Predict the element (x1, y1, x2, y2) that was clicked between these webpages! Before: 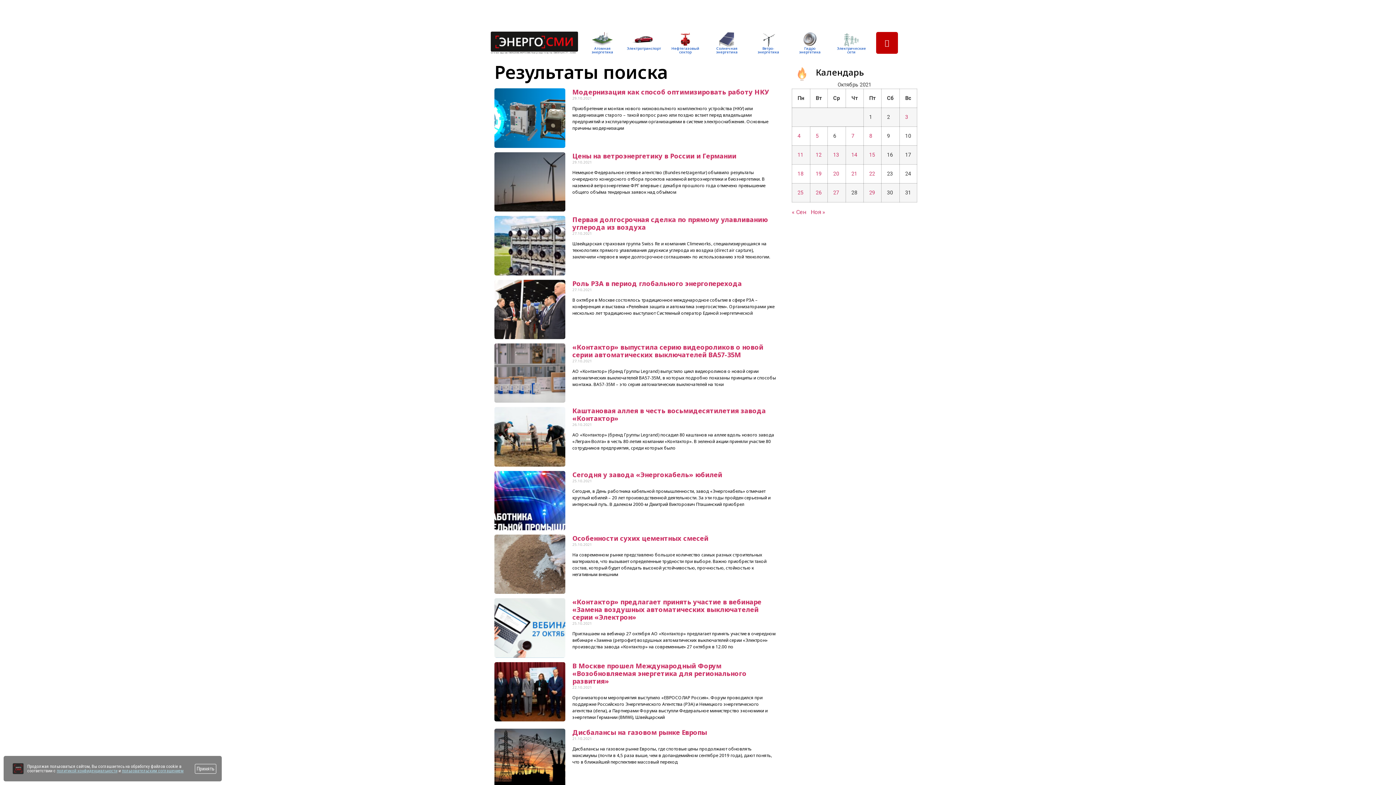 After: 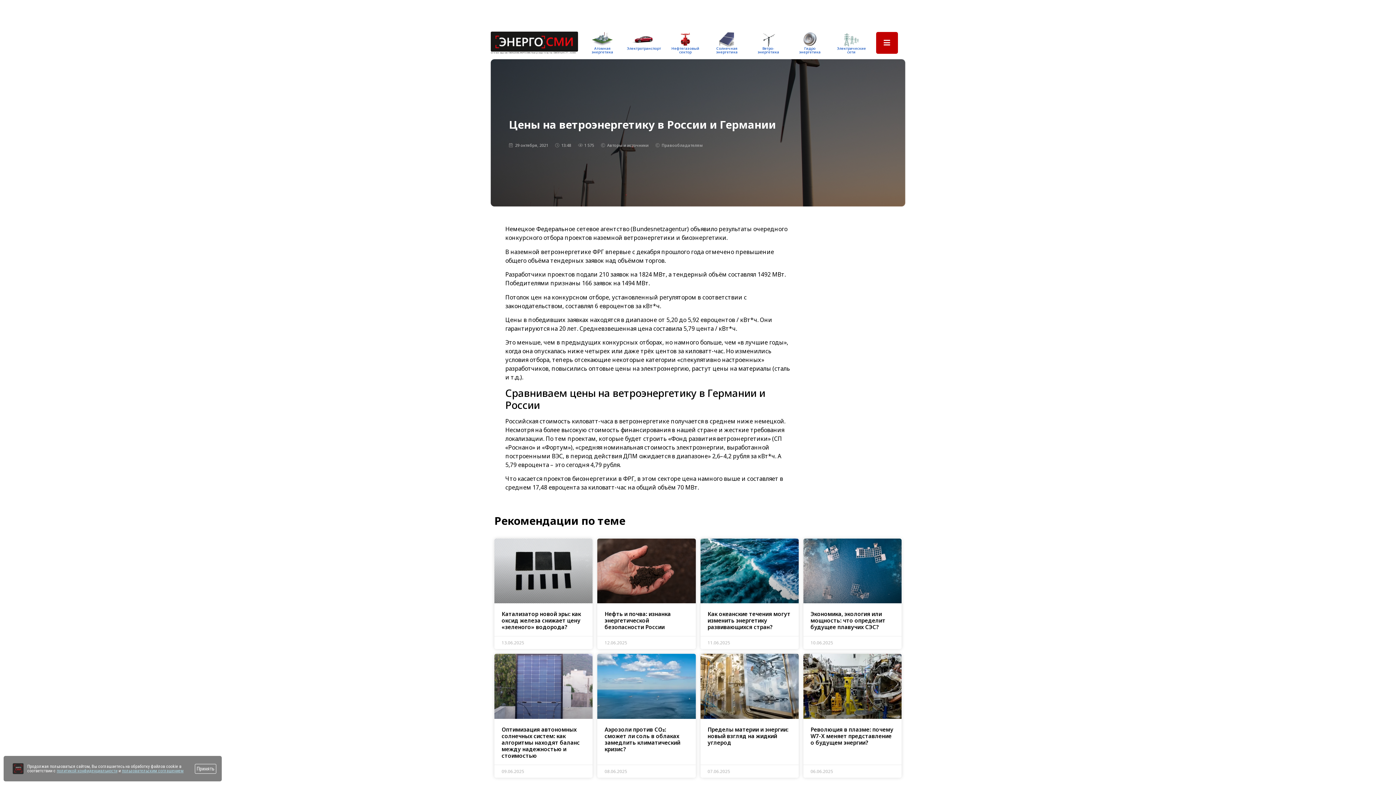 Action: bbox: (572, 151, 736, 160) label: Цены на ветроэнергетику в России и Германии